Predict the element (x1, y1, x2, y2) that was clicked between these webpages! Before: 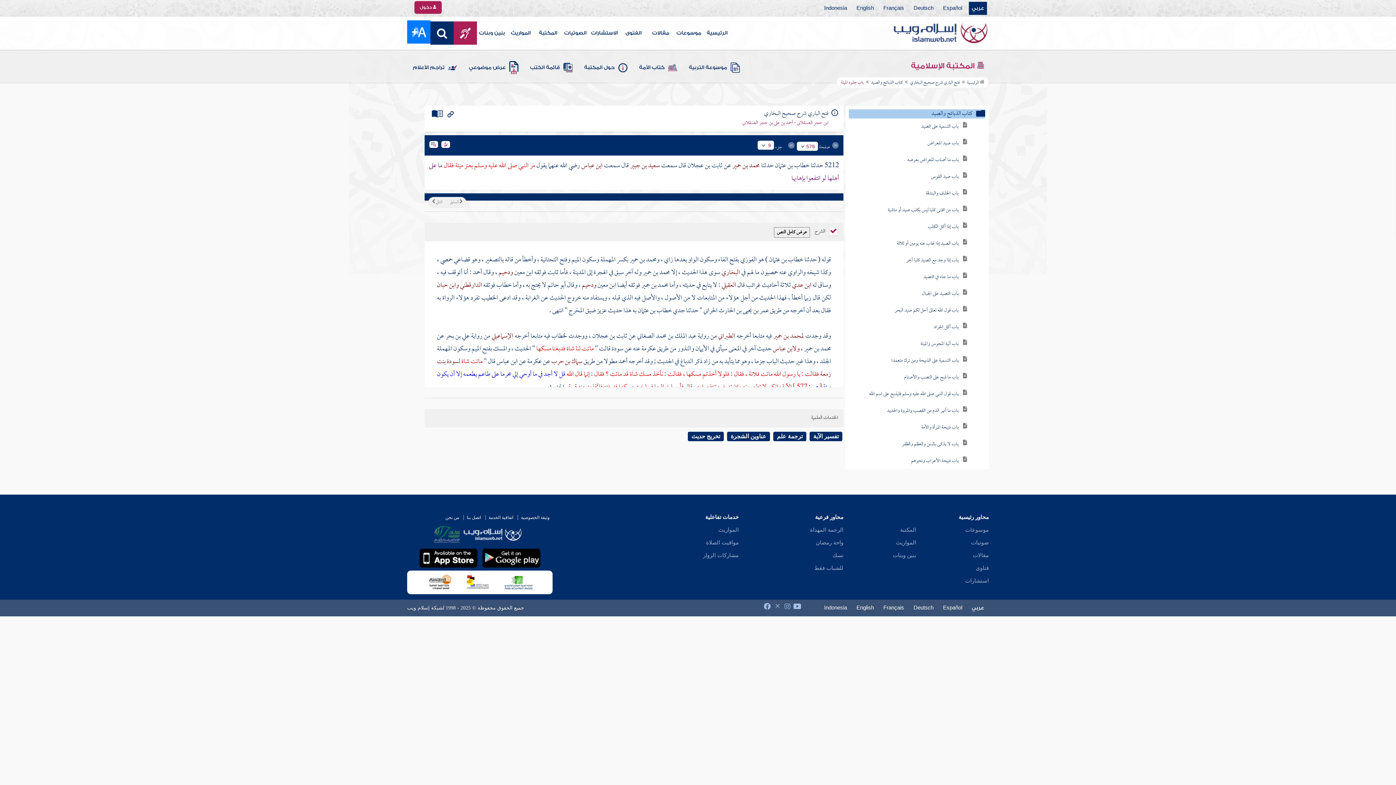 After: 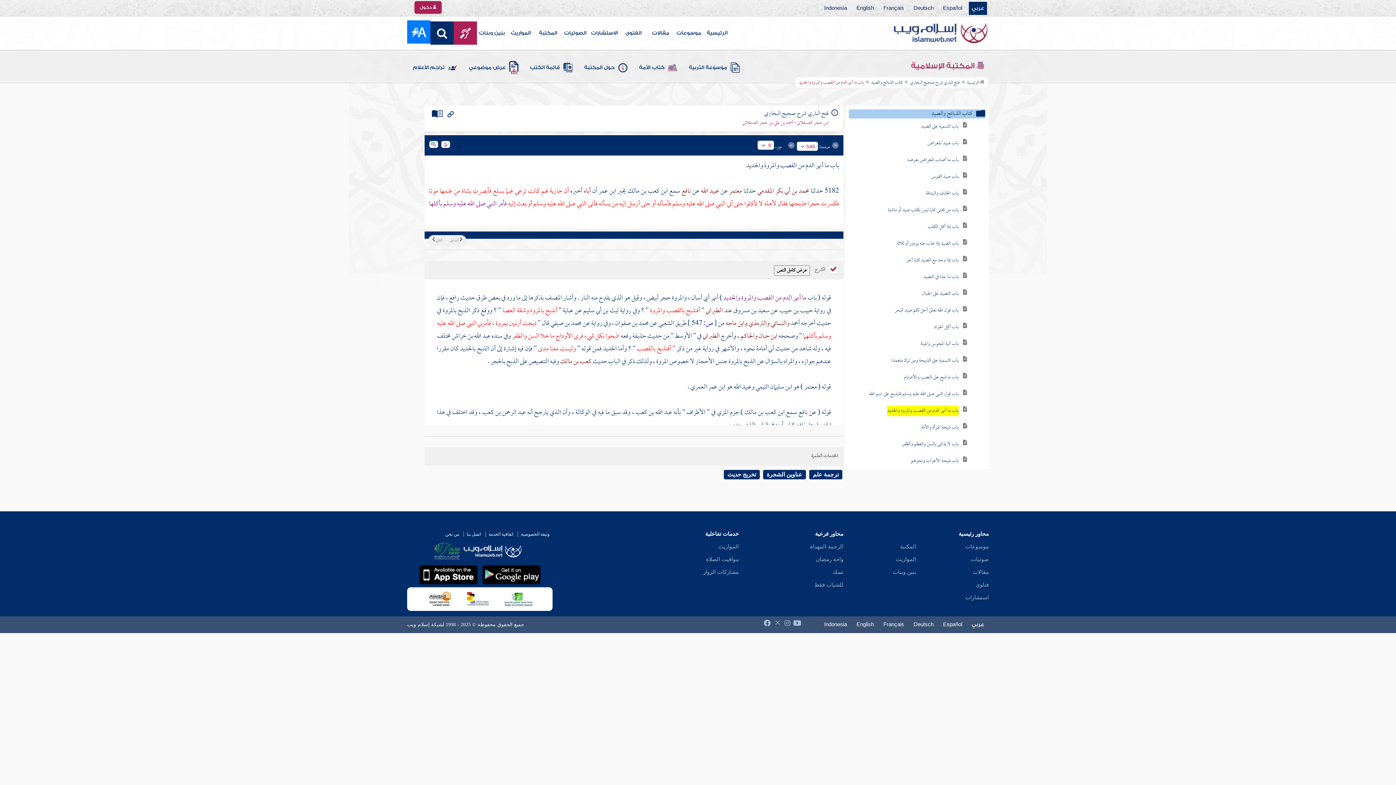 Action: bbox: (887, 426, 958, 437) label: باب ما أنهر الدم من القصب والمروة والحديد